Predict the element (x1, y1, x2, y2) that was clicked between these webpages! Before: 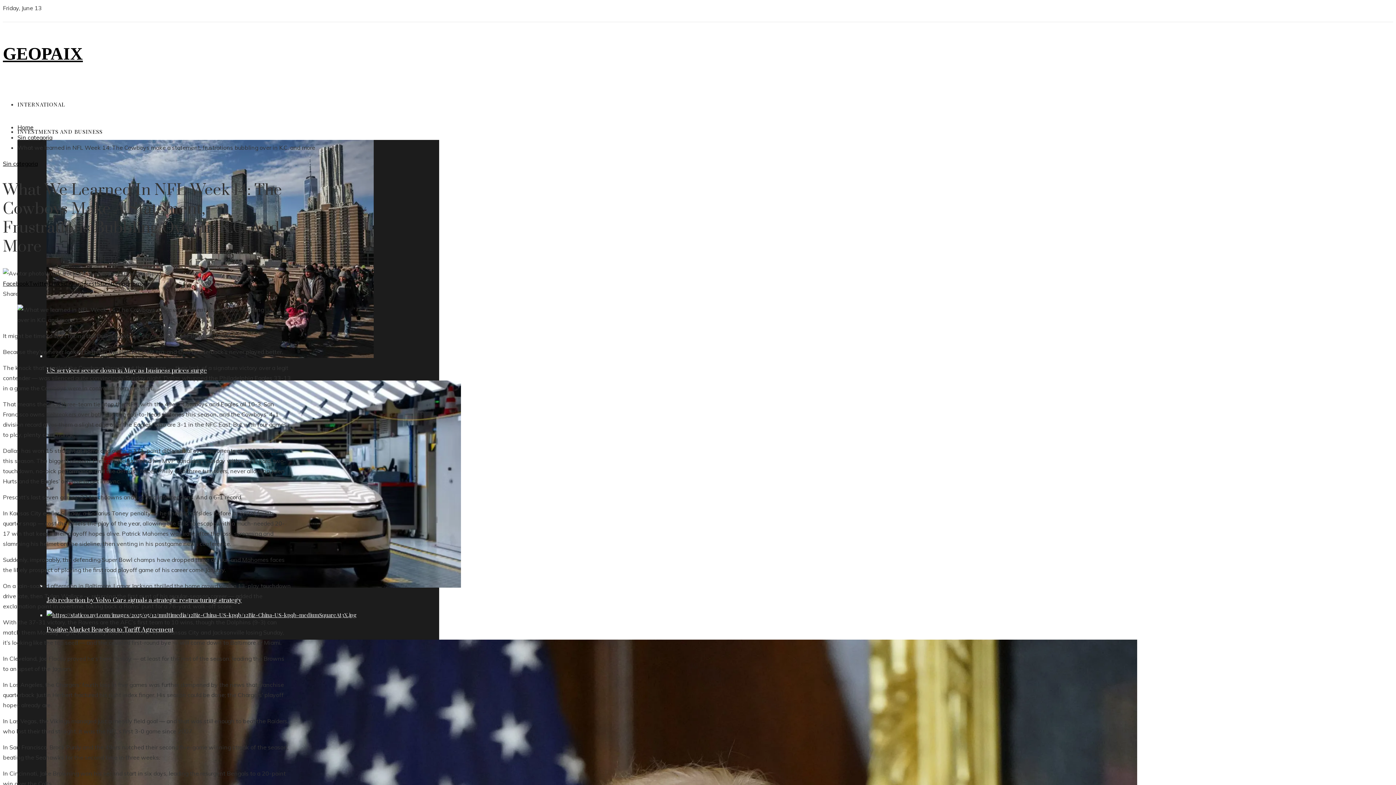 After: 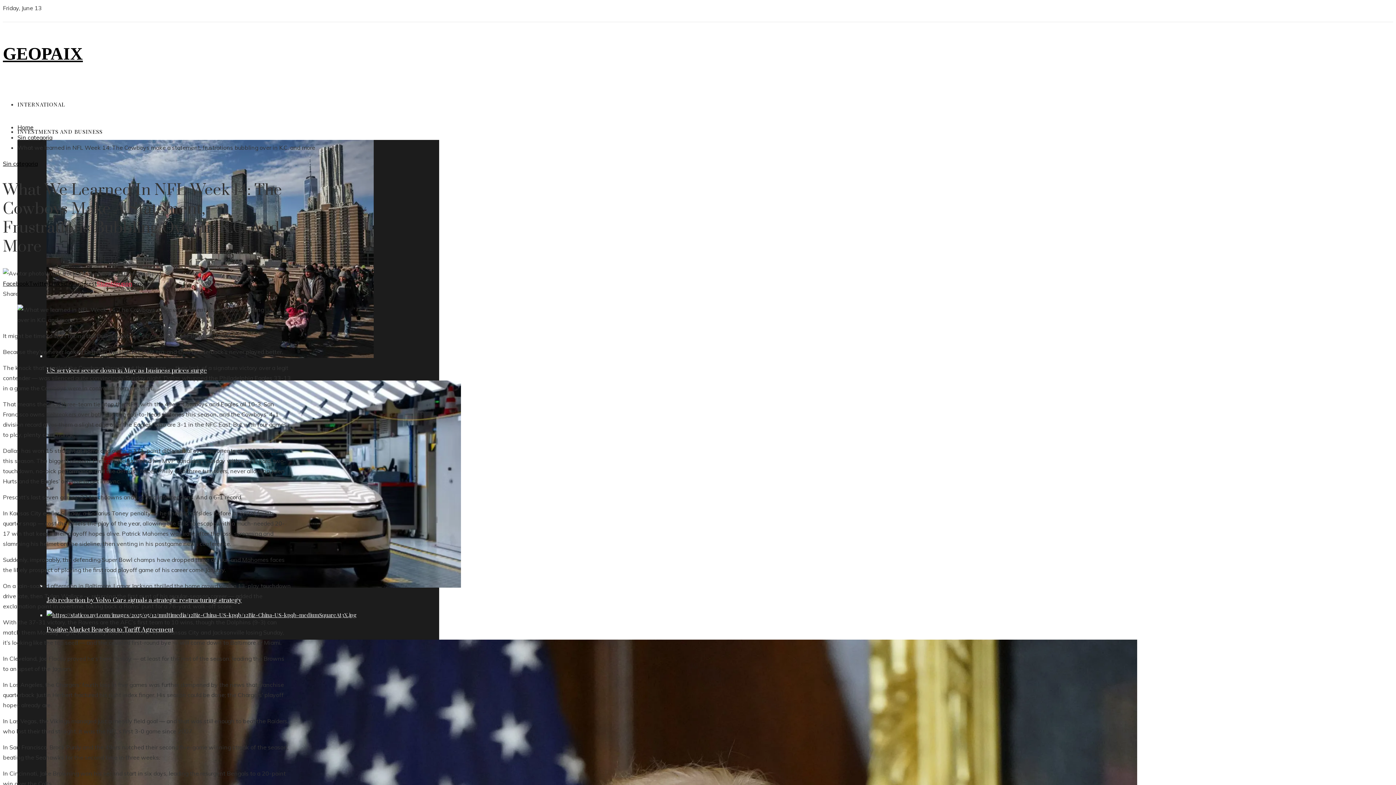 Action: bbox: (96, 280, 132, 287) label: Stumbleupon